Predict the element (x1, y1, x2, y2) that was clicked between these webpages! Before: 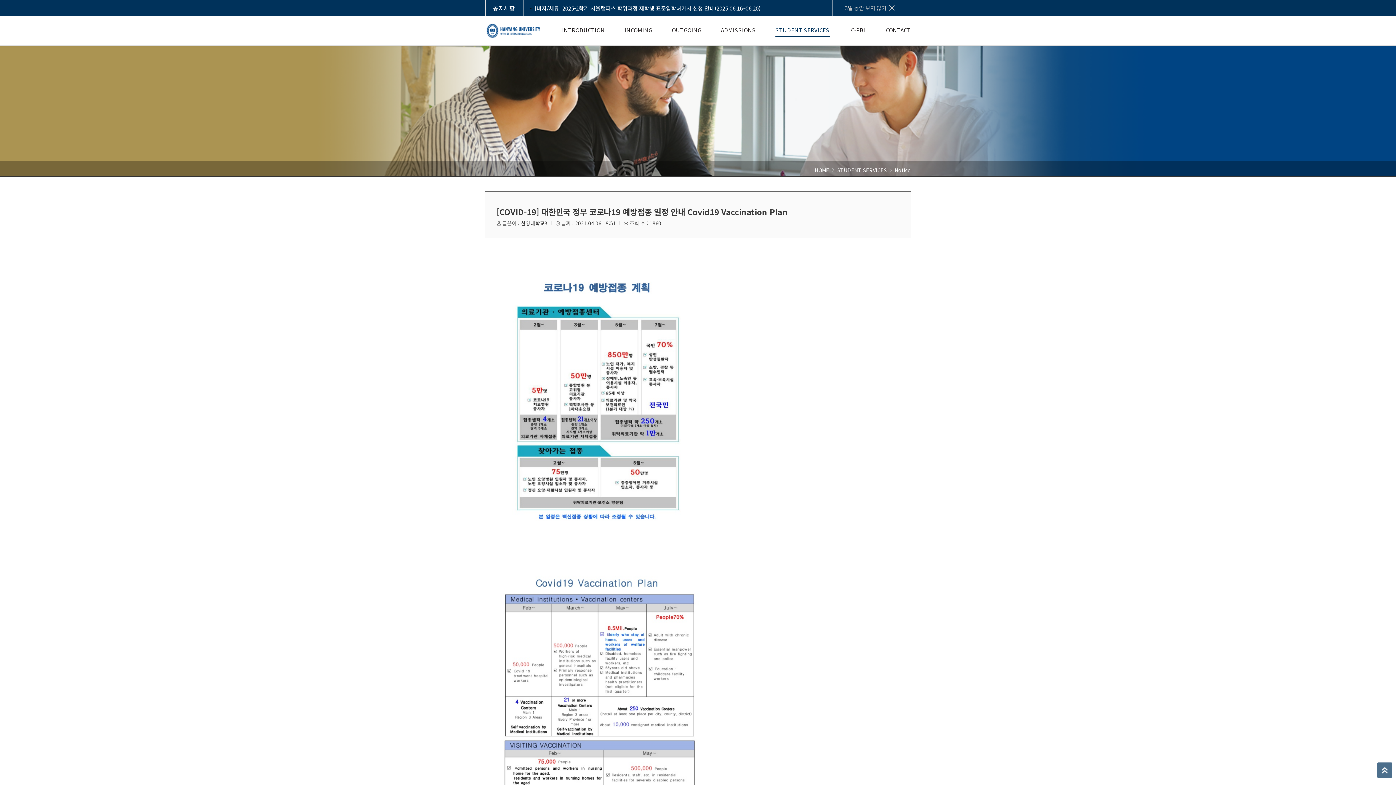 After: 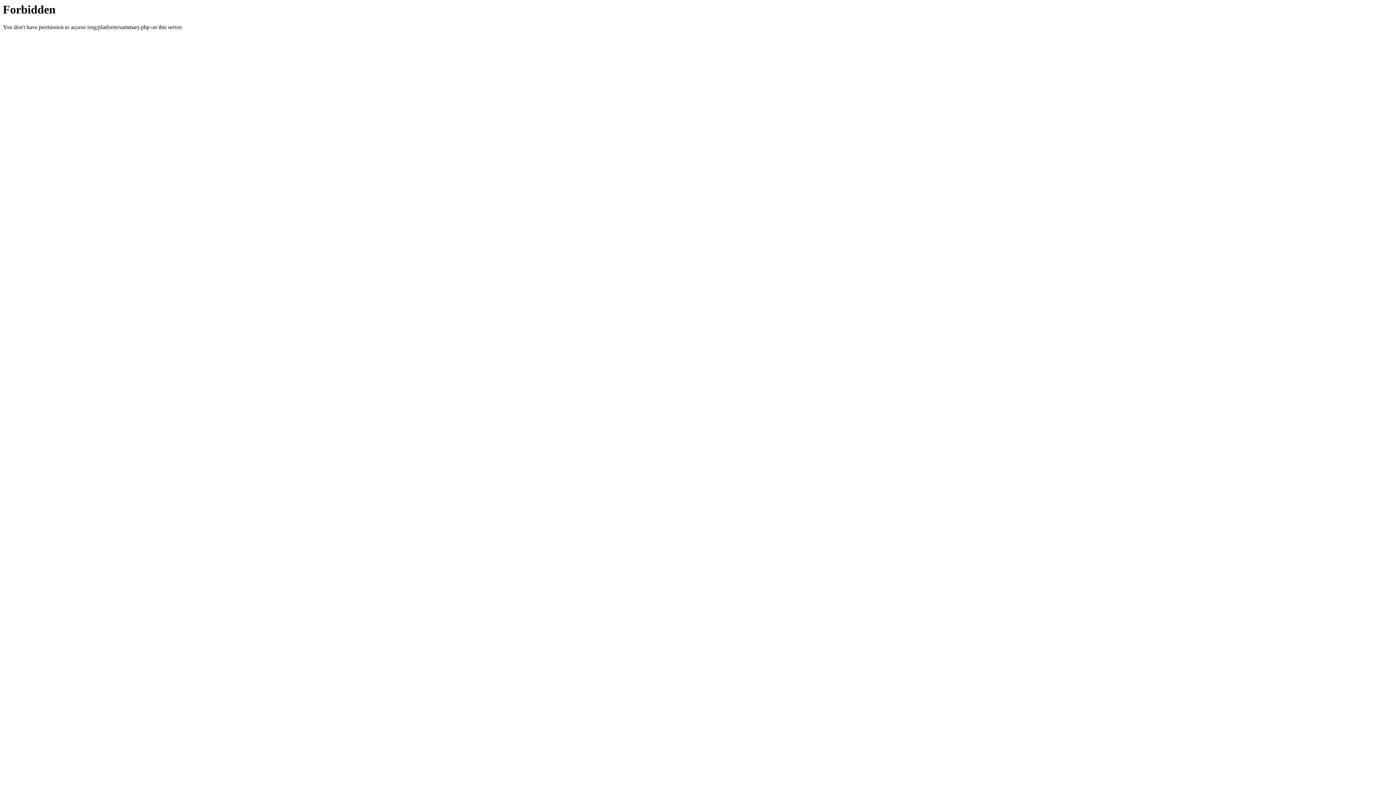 Action: label: IC-PBL bbox: (839, 18, 876, 43)